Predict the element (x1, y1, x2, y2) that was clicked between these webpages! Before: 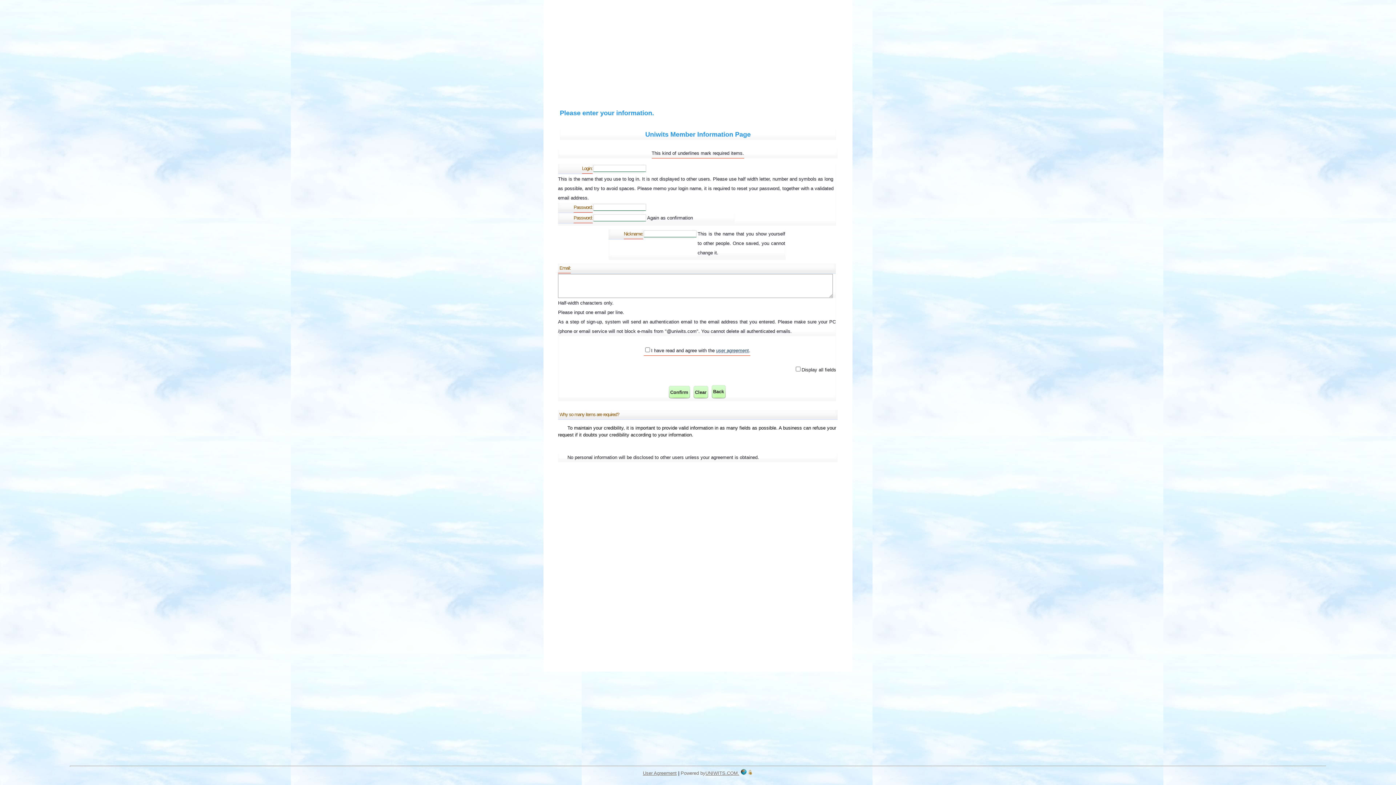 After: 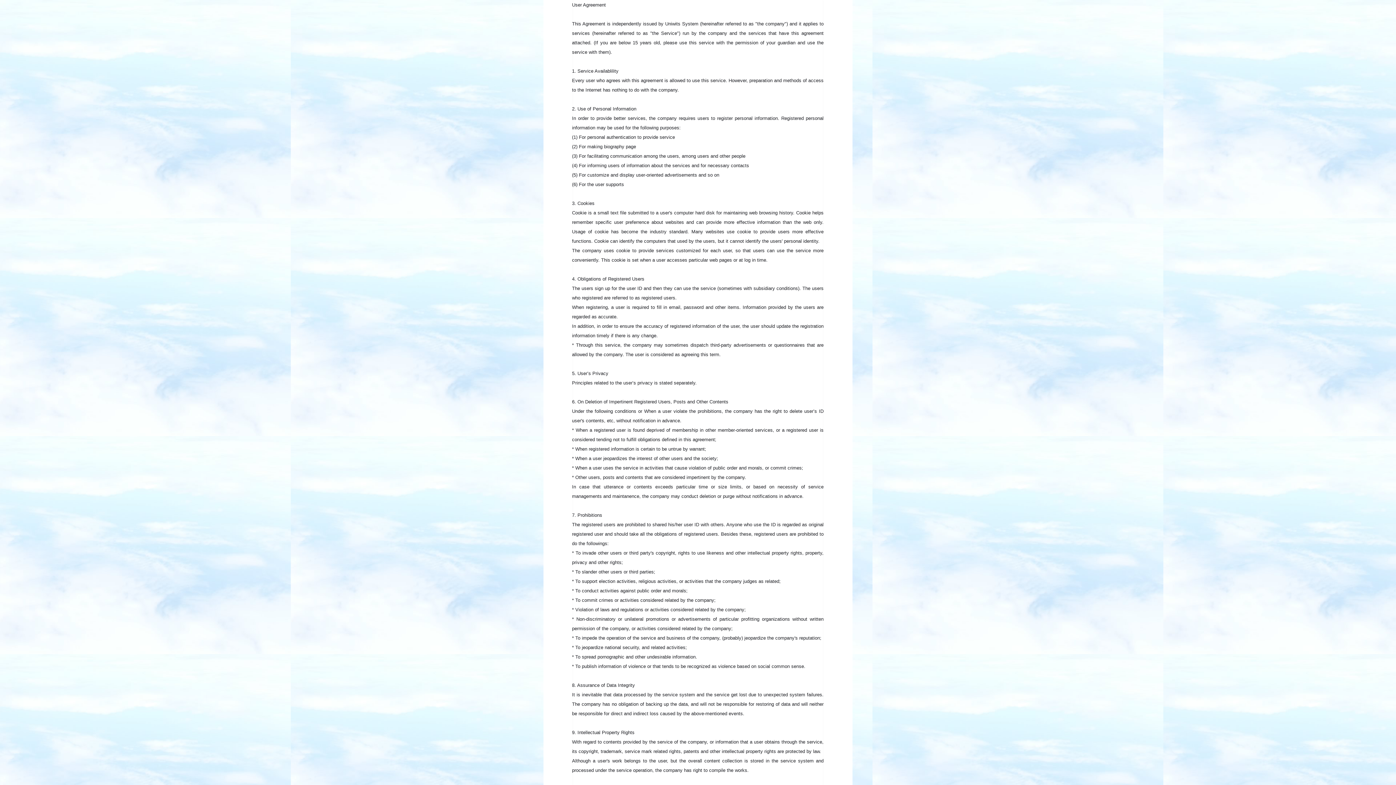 Action: bbox: (643, 771, 676, 776) label: User Agreement